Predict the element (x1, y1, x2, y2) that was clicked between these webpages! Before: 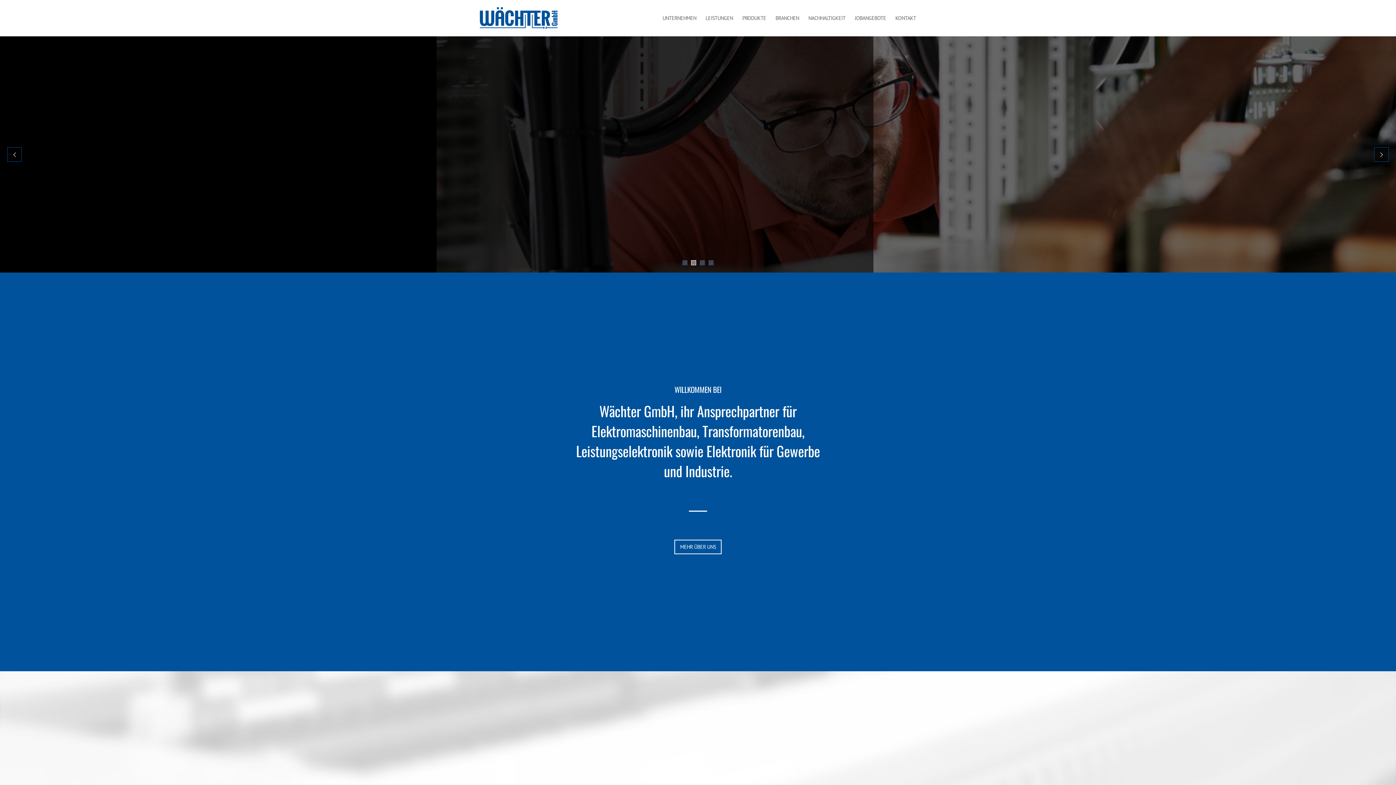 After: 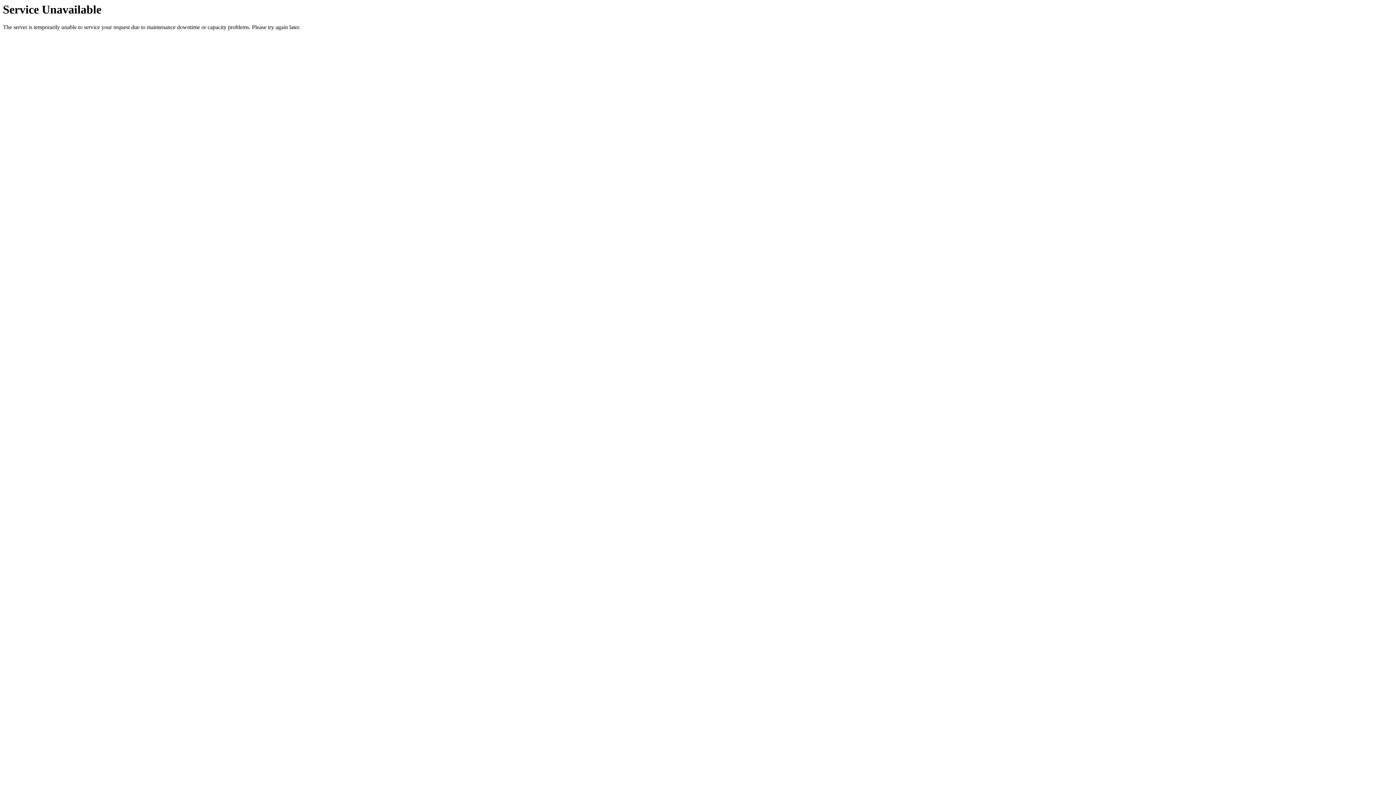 Action: label: BRANCHEN bbox: (775, 0, 799, 36)